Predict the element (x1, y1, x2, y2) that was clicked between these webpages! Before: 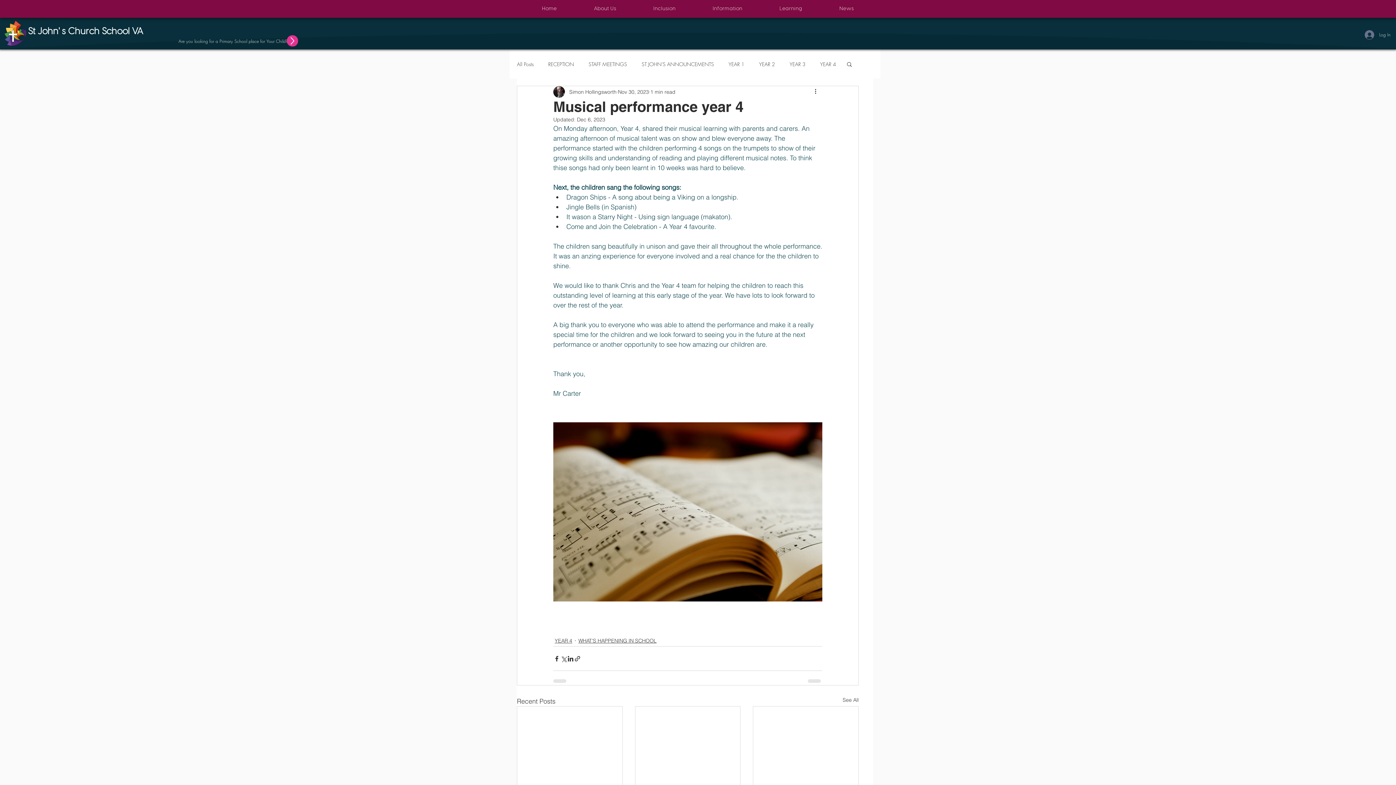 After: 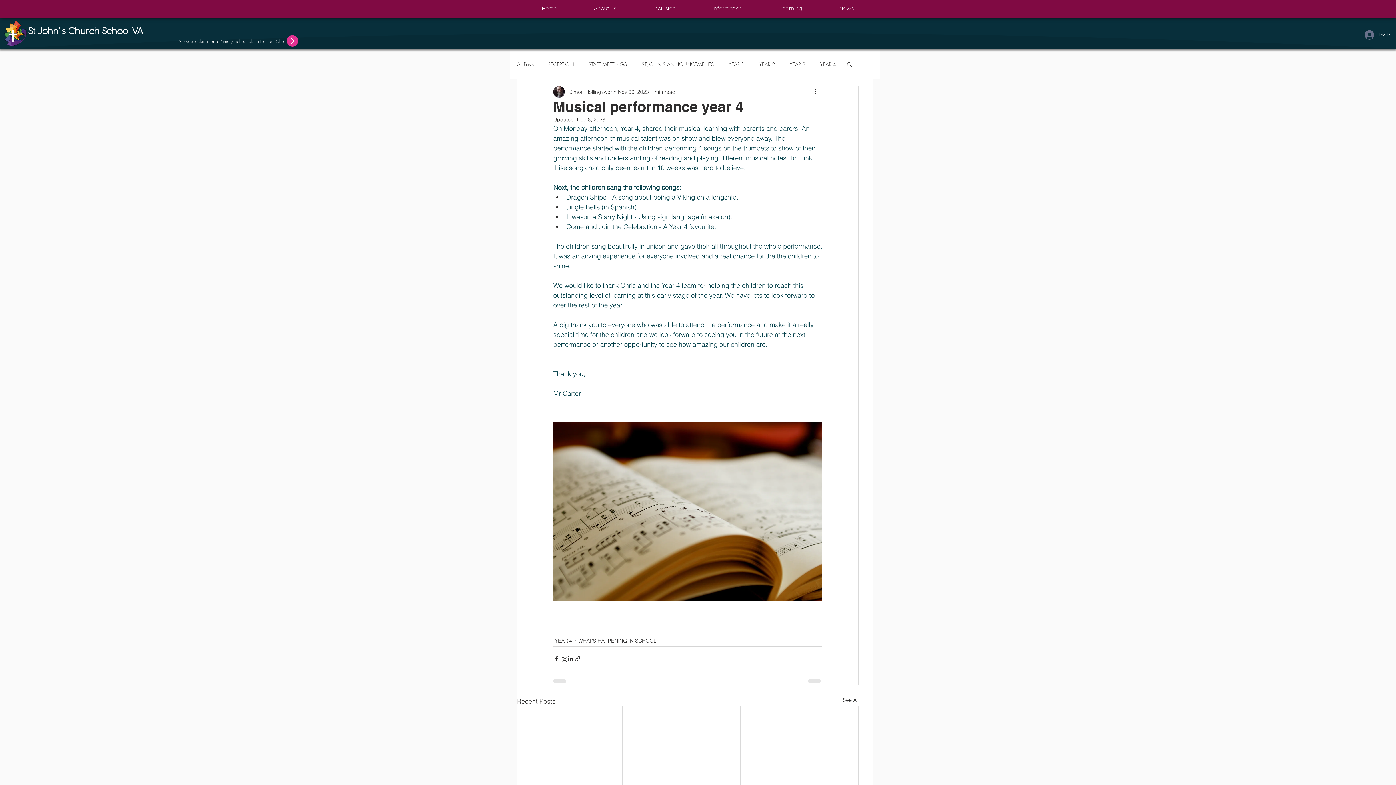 Action: bbox: (779, 0, 802, 17) label: Learning